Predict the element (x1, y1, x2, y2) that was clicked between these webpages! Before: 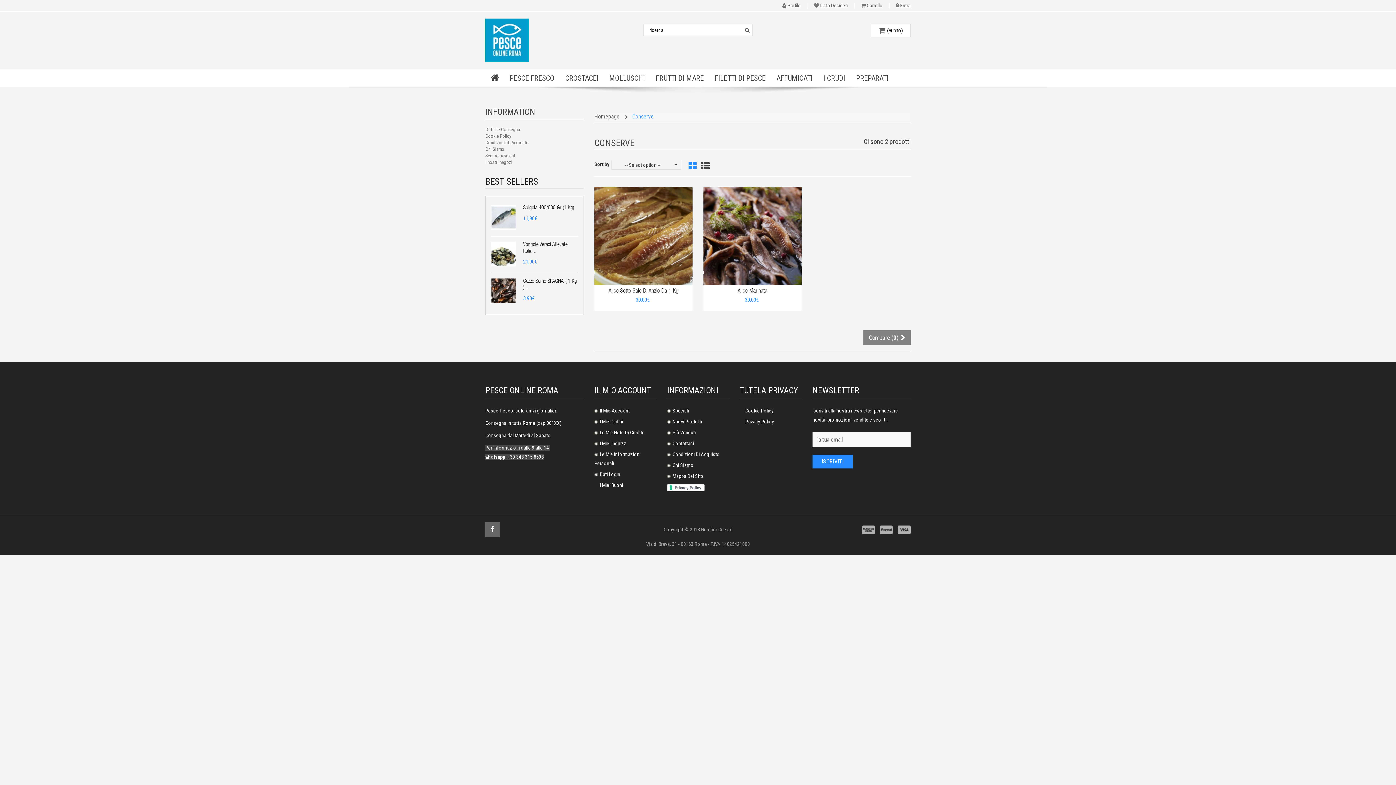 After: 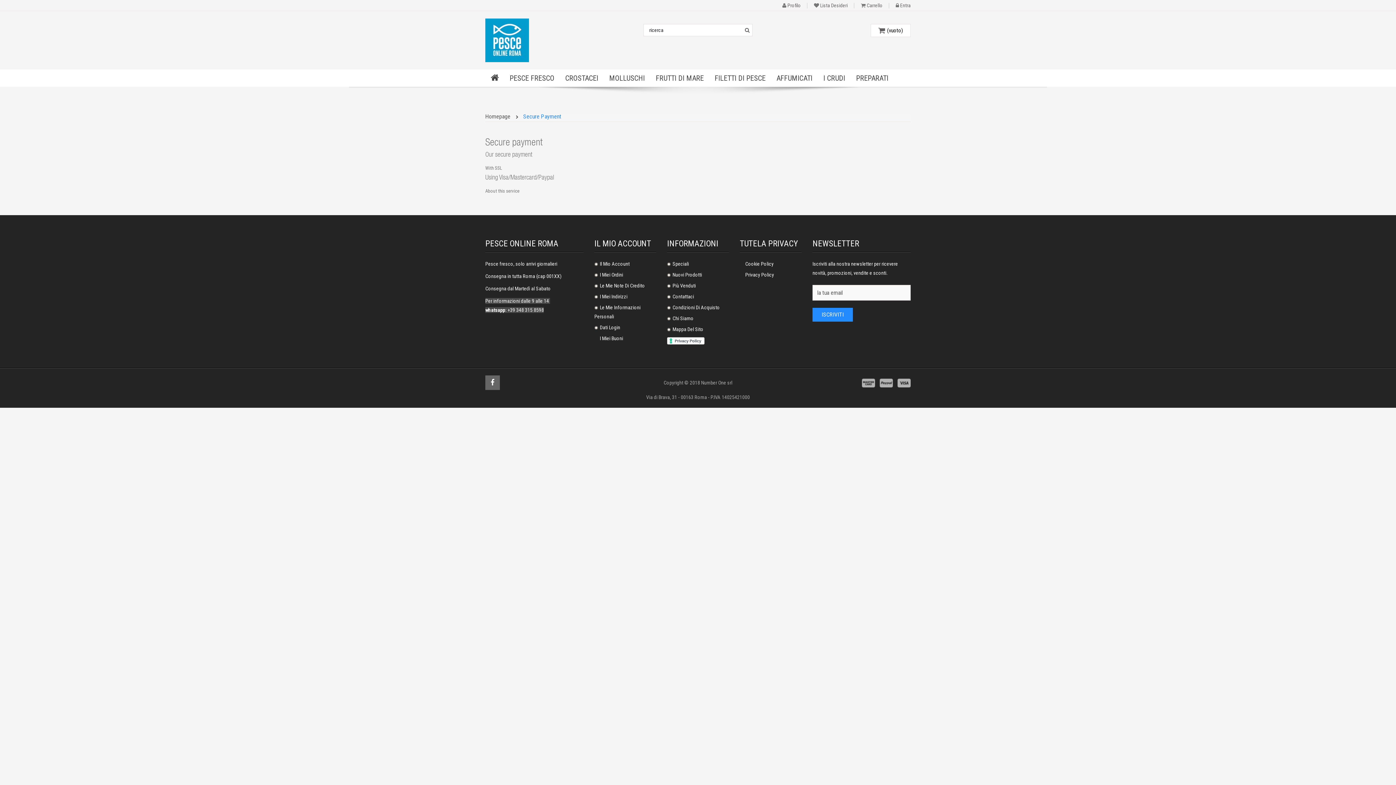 Action: label: Secure payment bbox: (485, 153, 515, 158)